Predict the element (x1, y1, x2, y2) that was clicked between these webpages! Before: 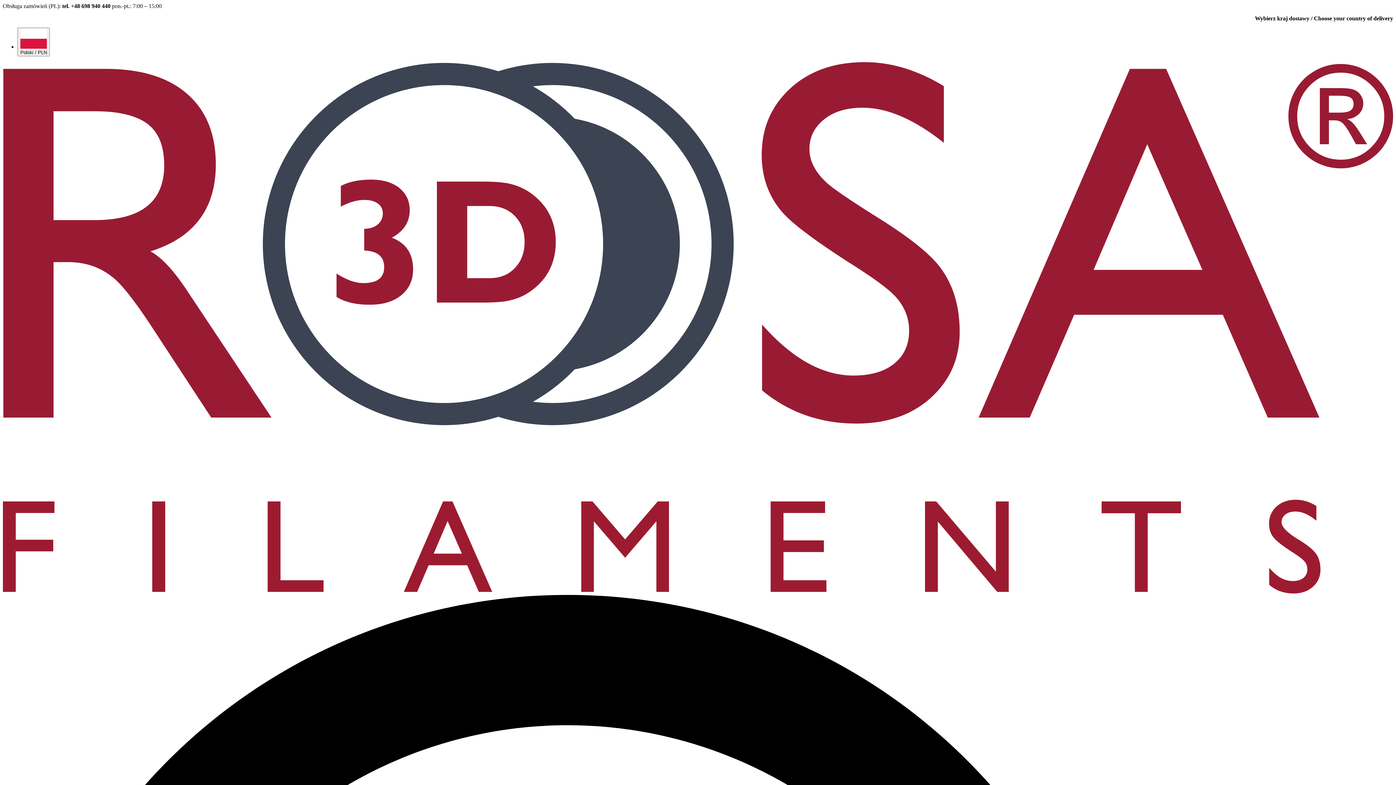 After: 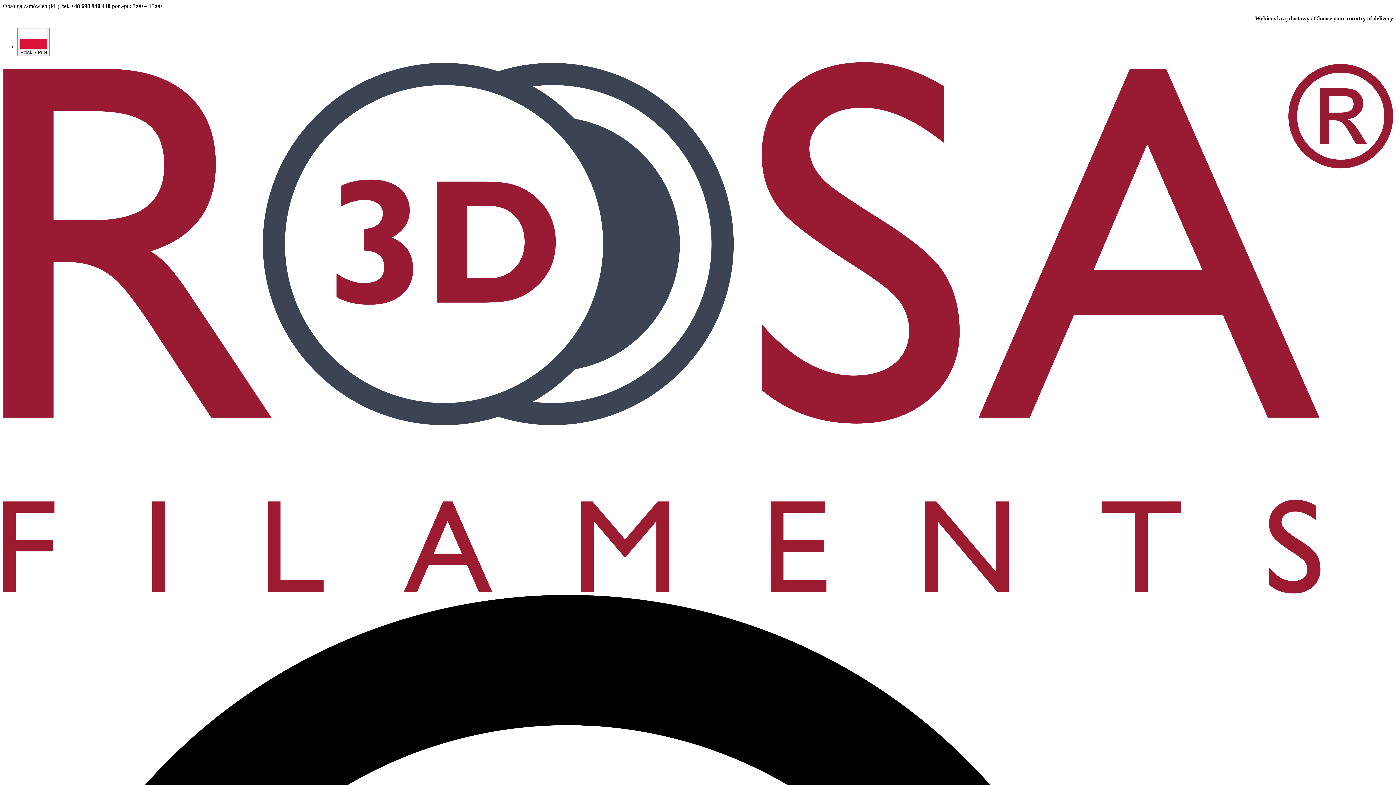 Action: bbox: (2, 588, 1393, 594) label: logo